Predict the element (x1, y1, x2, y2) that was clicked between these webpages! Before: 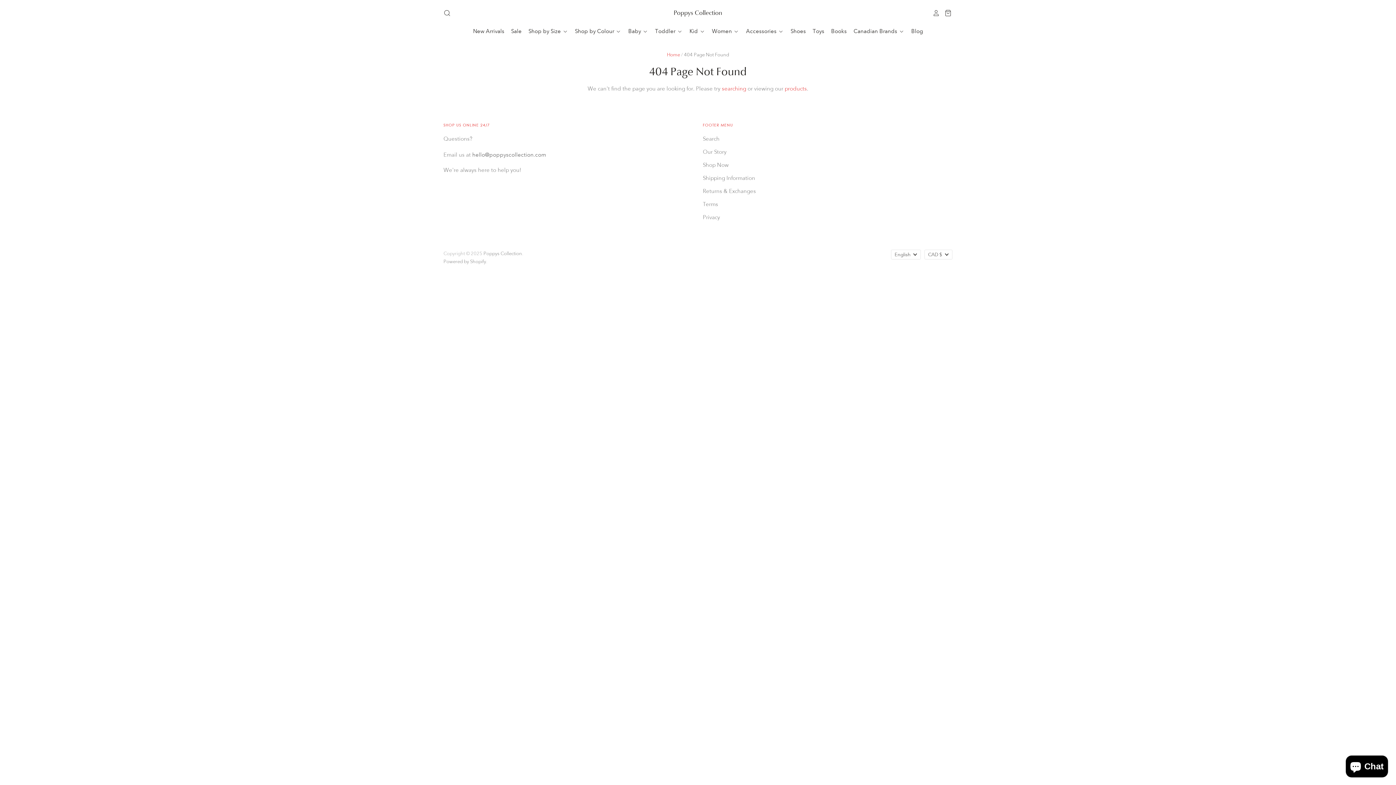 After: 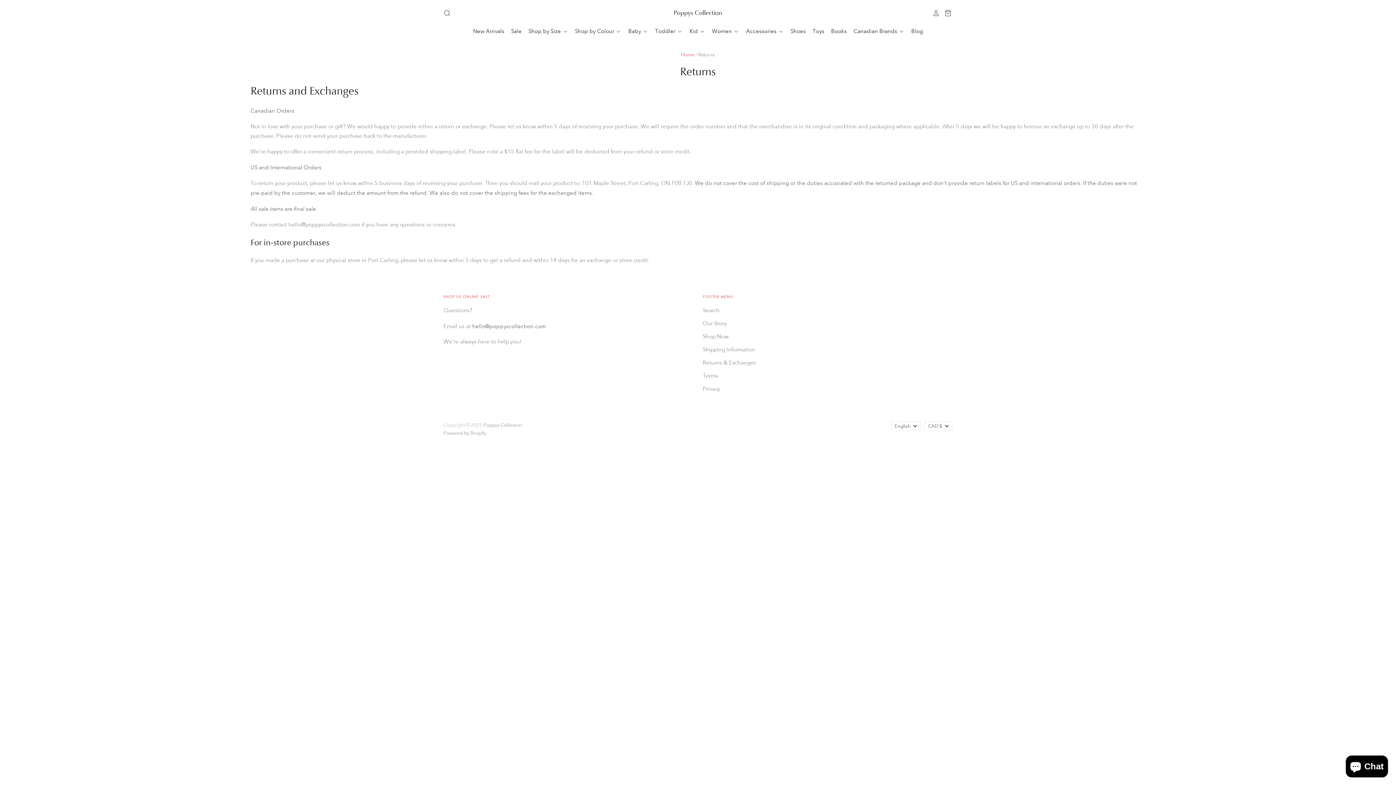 Action: label: Returns & Exchanges bbox: (703, 187, 756, 194)